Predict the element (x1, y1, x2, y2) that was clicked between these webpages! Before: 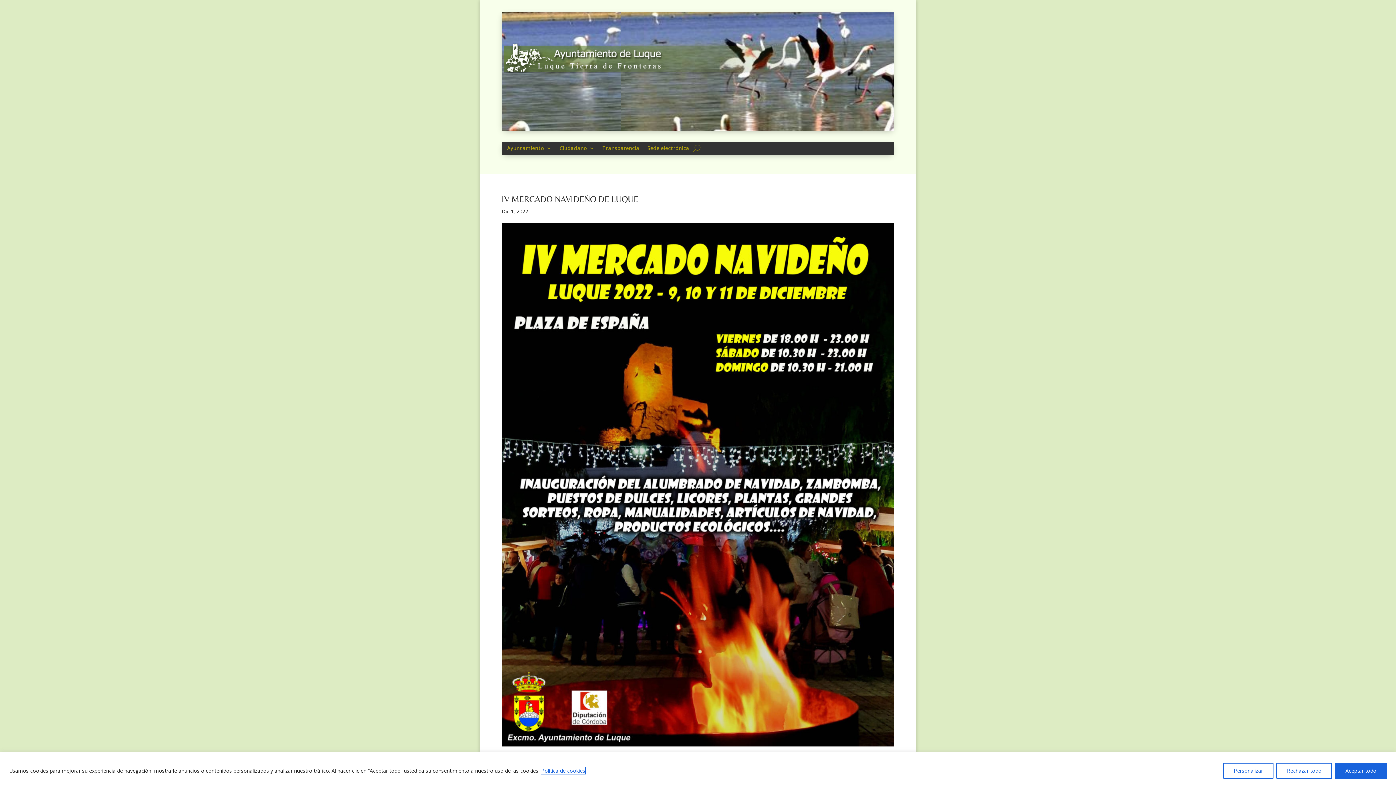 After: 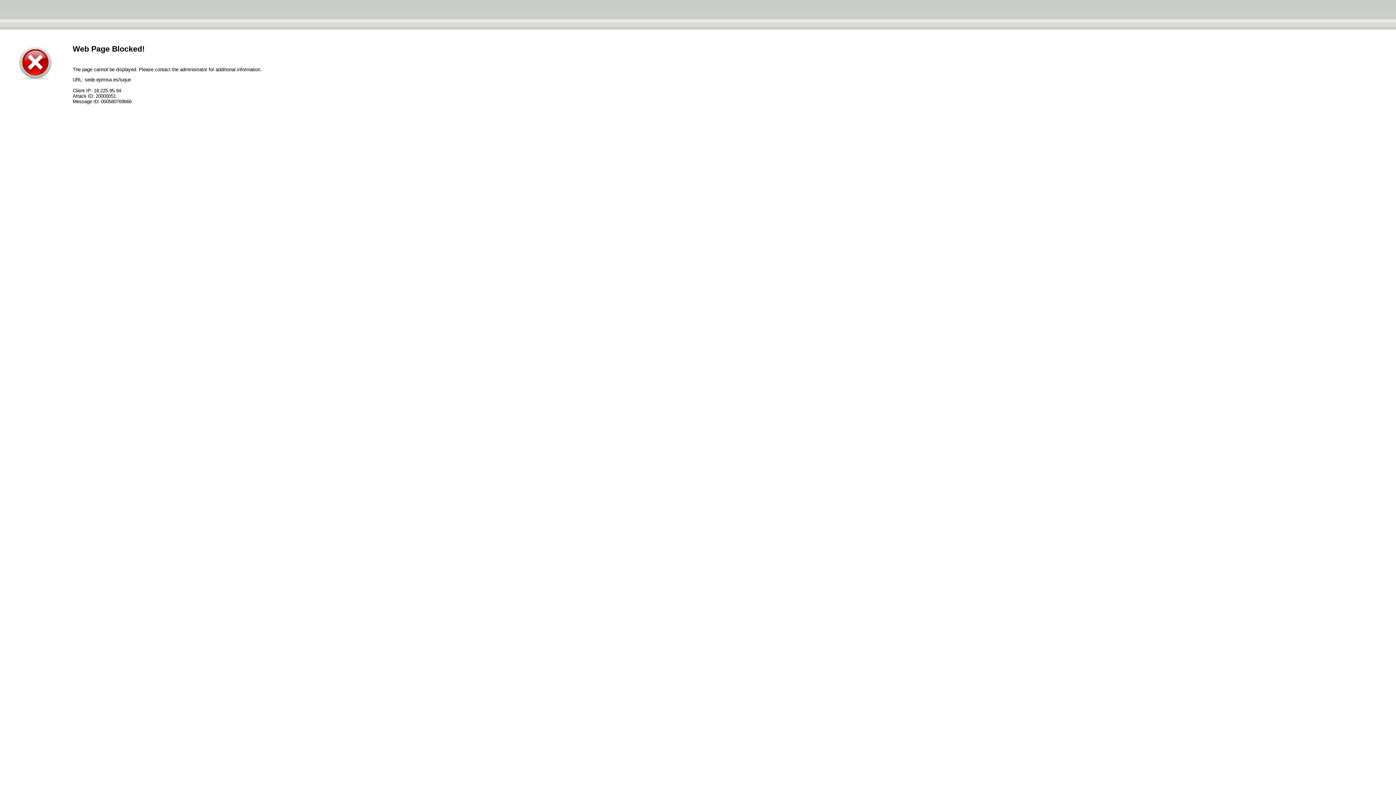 Action: label: Sede electrónica bbox: (647, 145, 689, 153)